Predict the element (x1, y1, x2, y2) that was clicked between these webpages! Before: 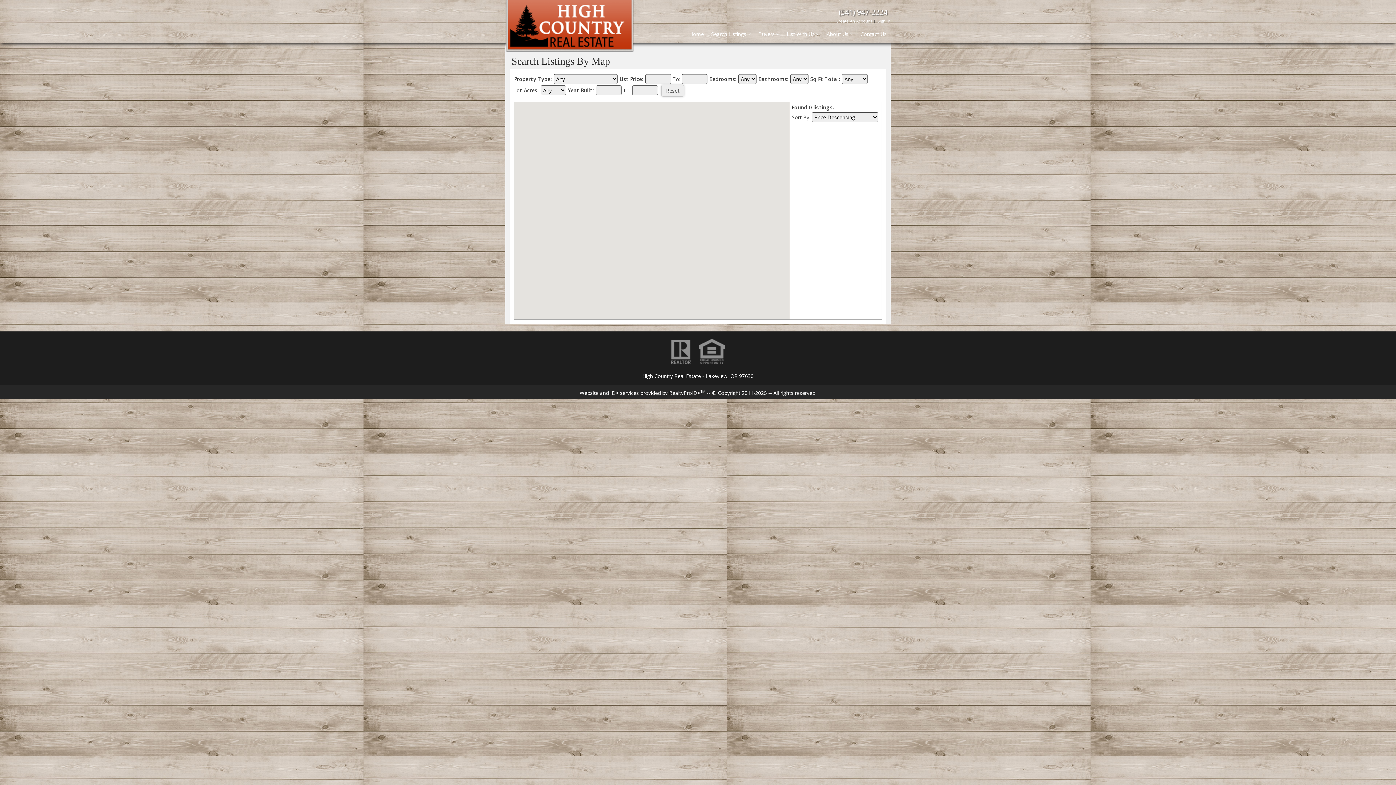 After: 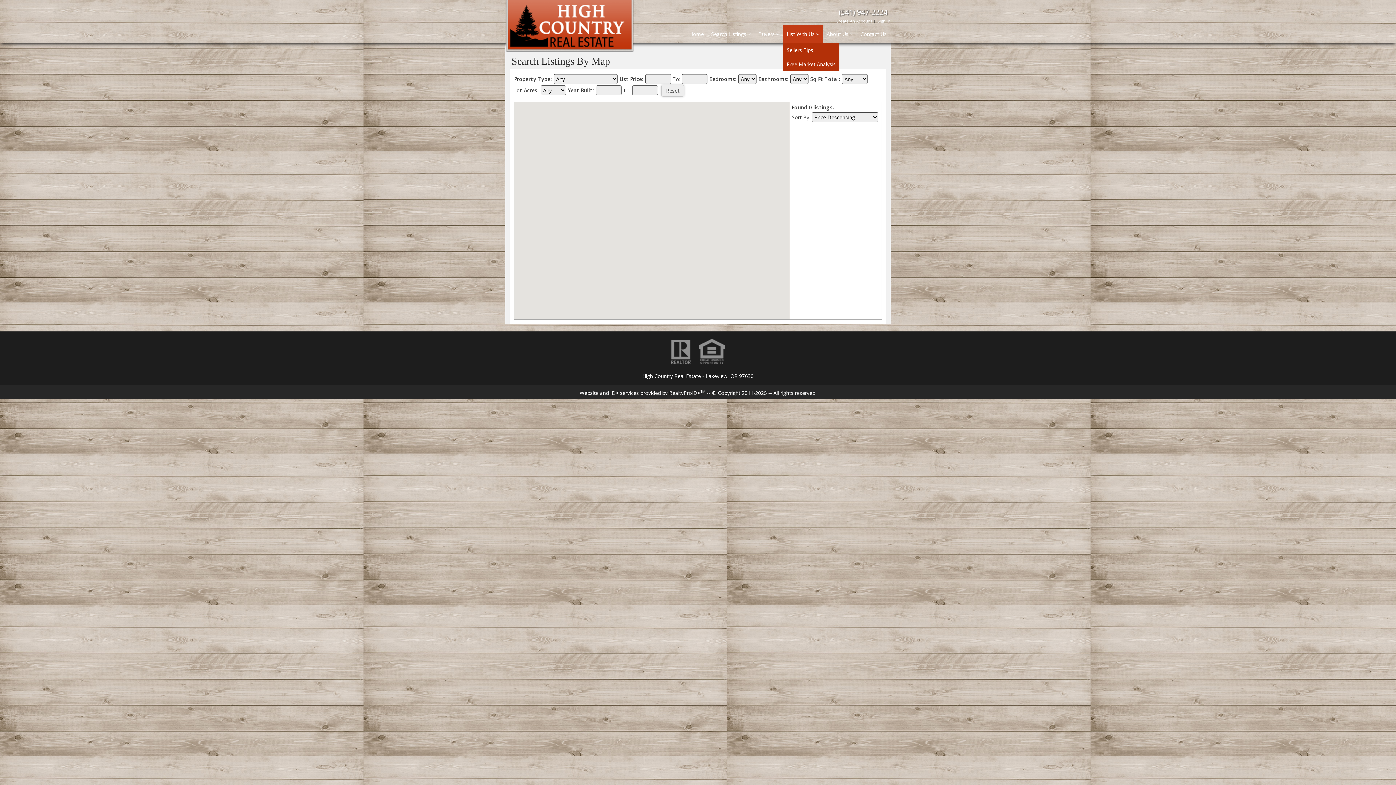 Action: label: List With Us  bbox: (783, 25, 823, 42)